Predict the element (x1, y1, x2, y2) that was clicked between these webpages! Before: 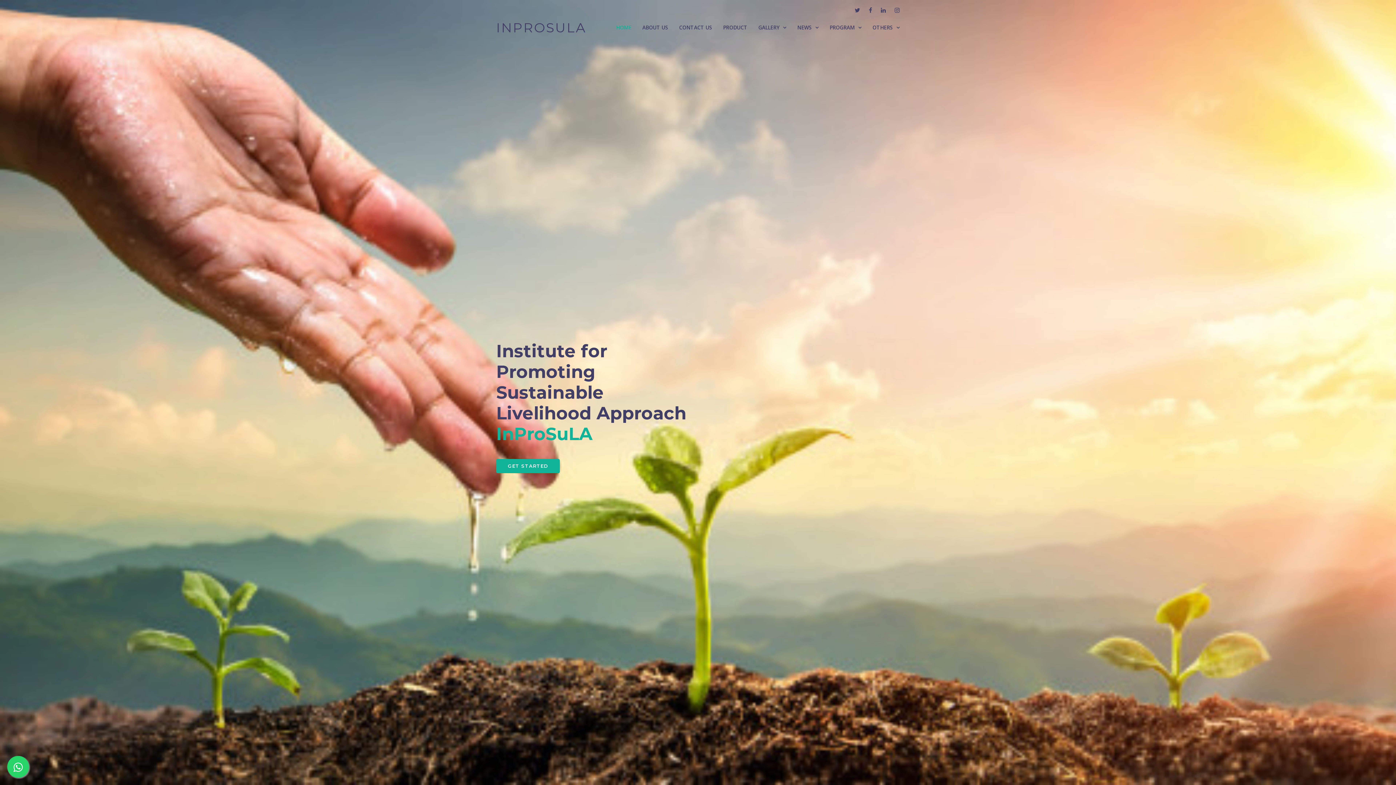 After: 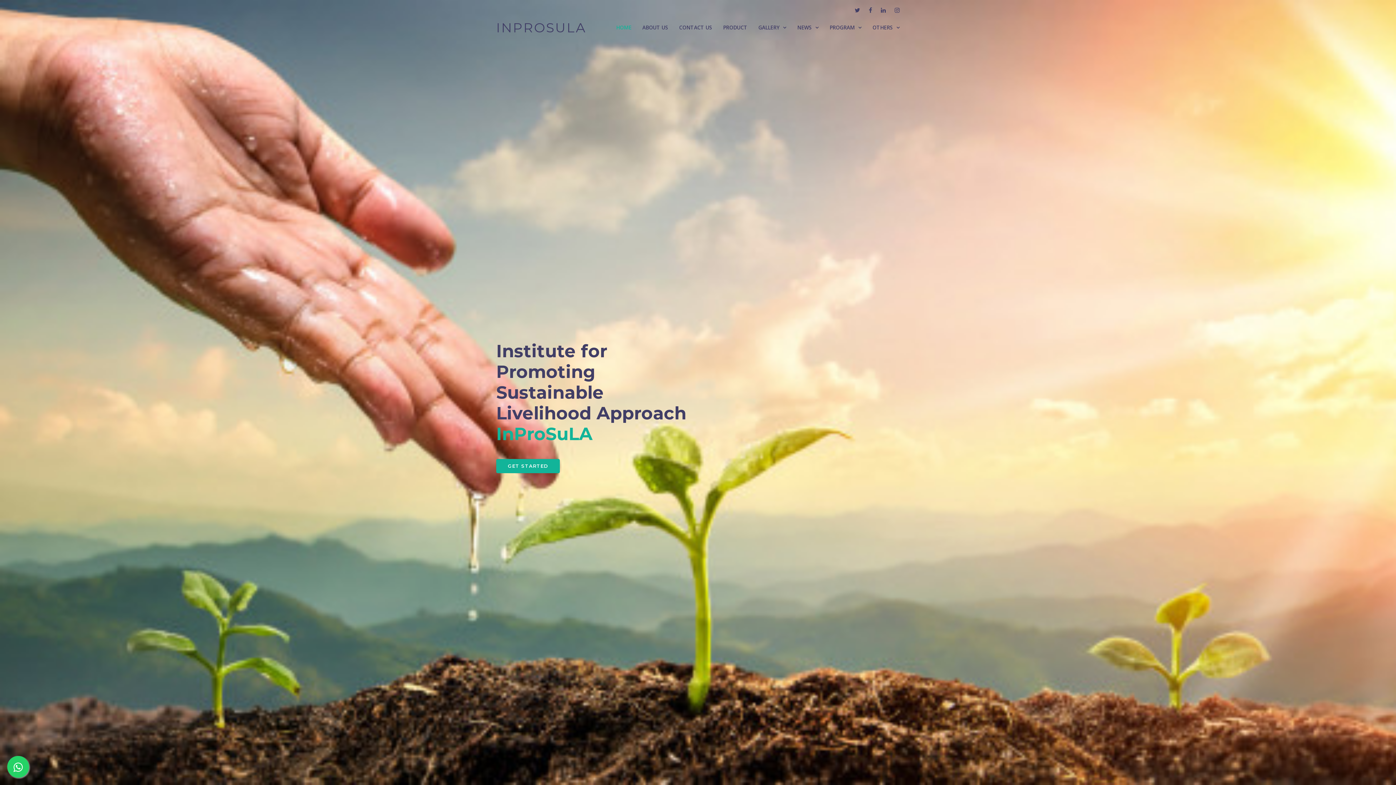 Action: bbox: (616, 20, 631, 34) label: HOME